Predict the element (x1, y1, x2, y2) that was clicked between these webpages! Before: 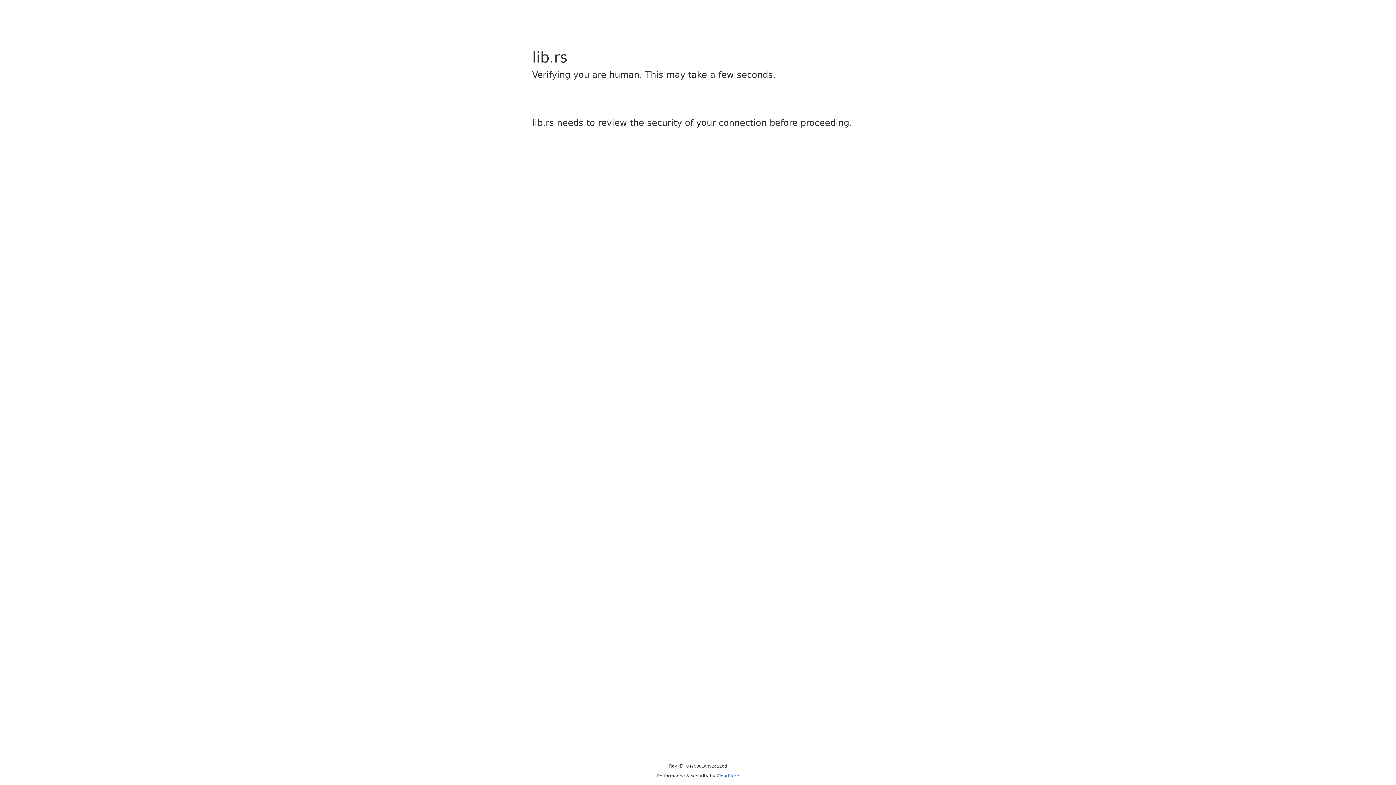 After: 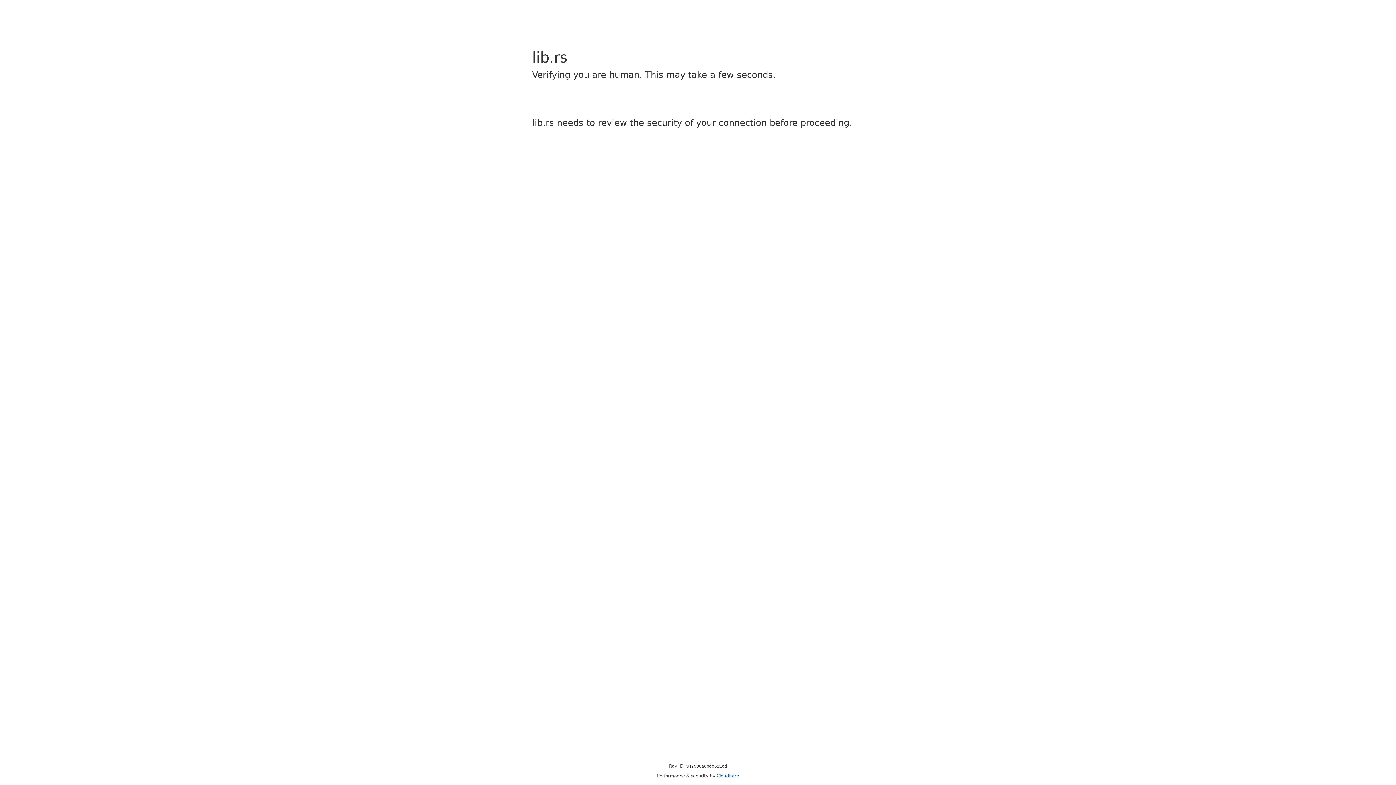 Action: label: Cloudflare bbox: (716, 773, 739, 778)